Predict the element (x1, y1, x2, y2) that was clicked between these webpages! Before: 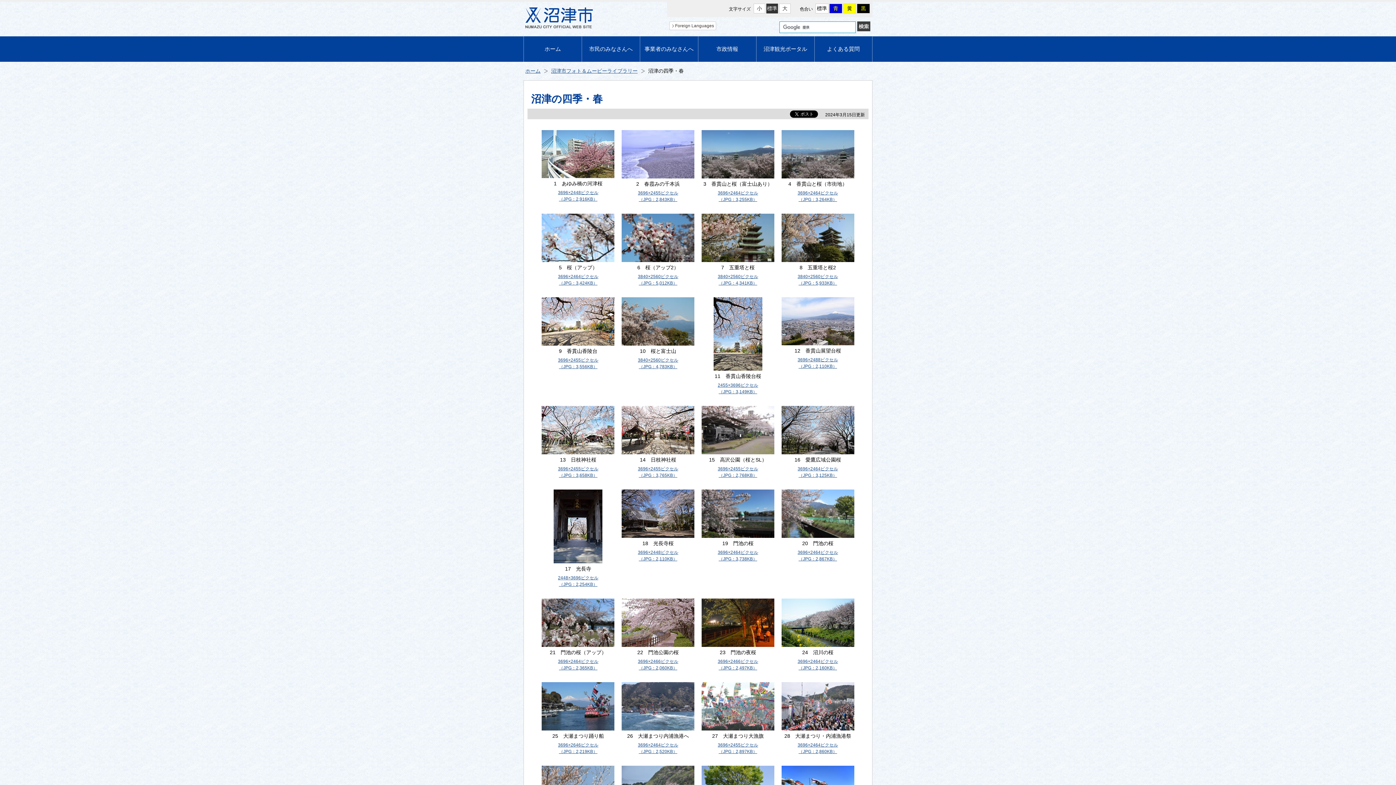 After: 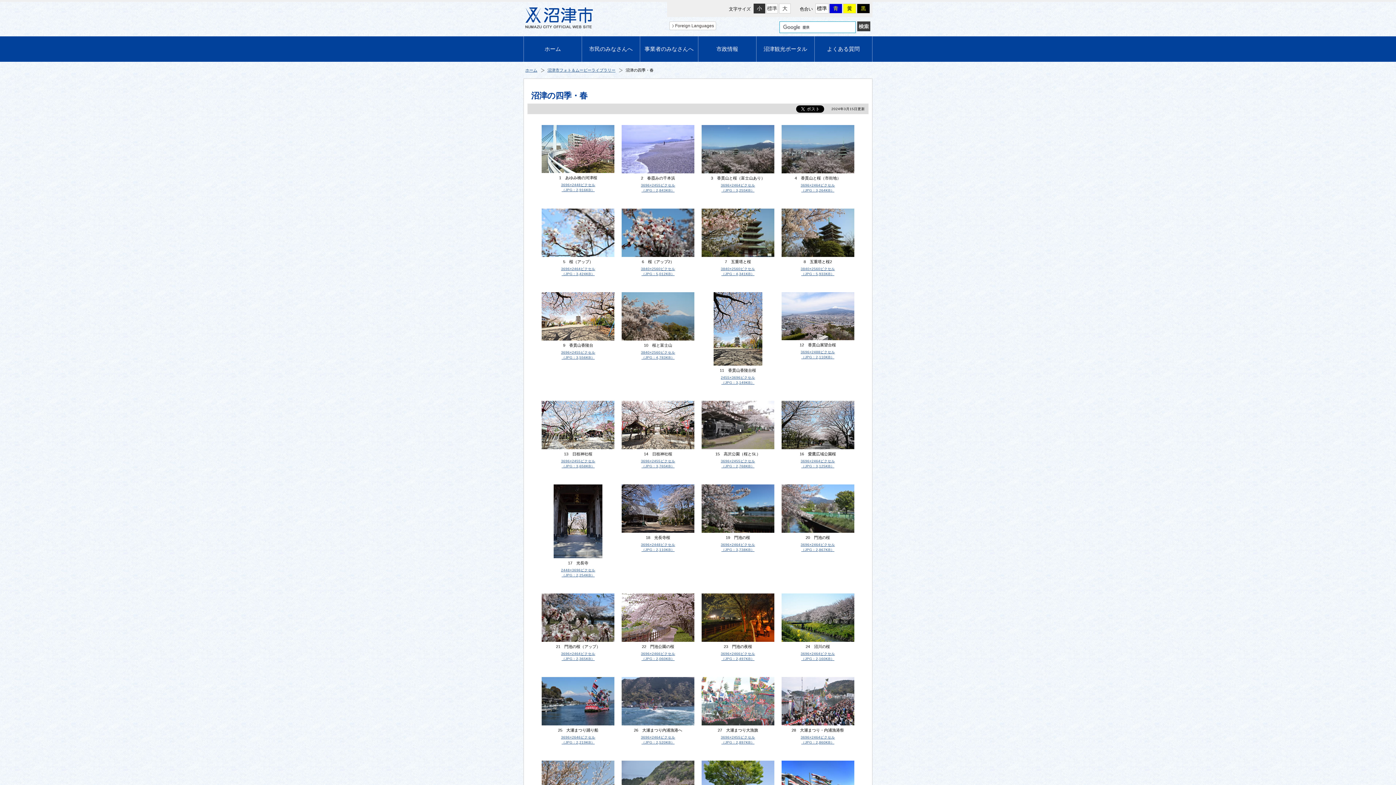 Action: bbox: (753, 3, 765, 13) label: 小